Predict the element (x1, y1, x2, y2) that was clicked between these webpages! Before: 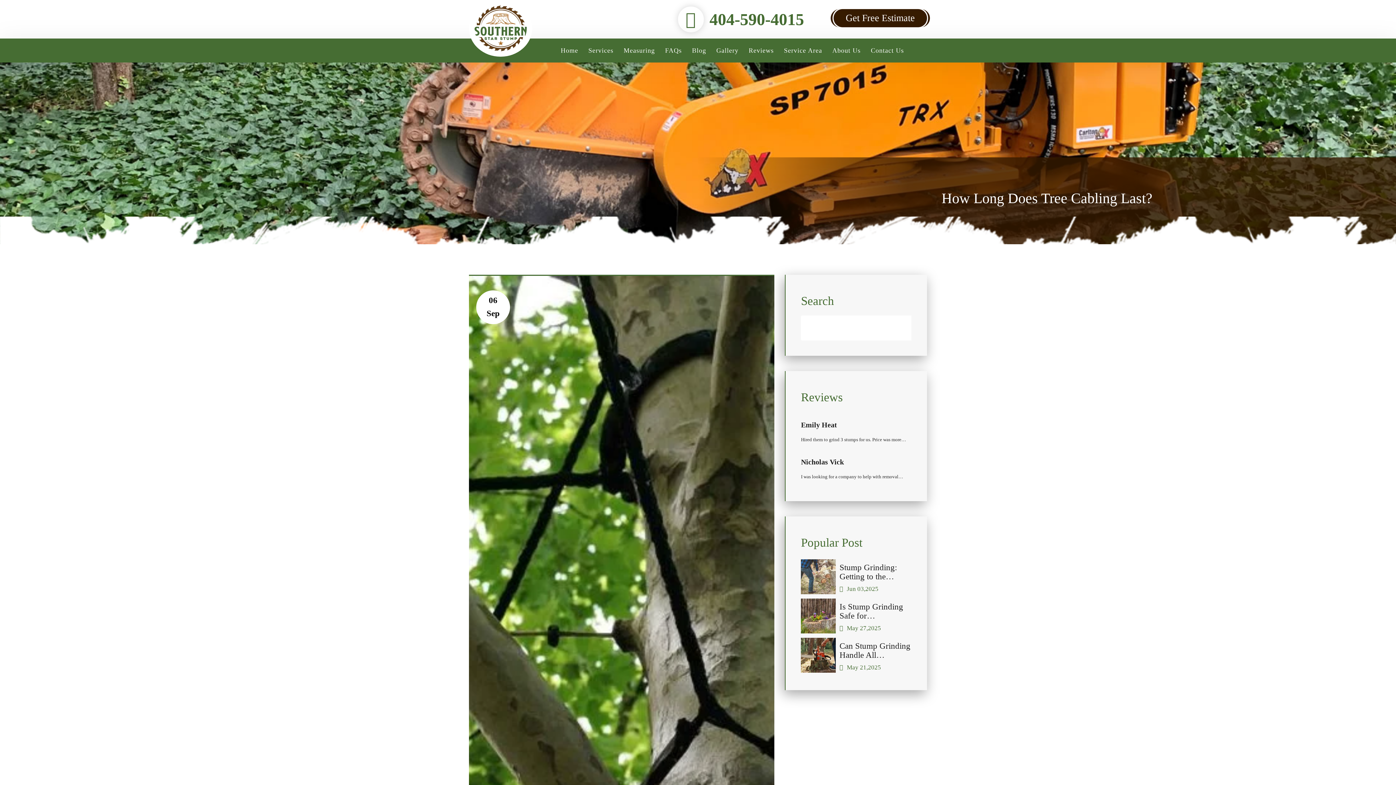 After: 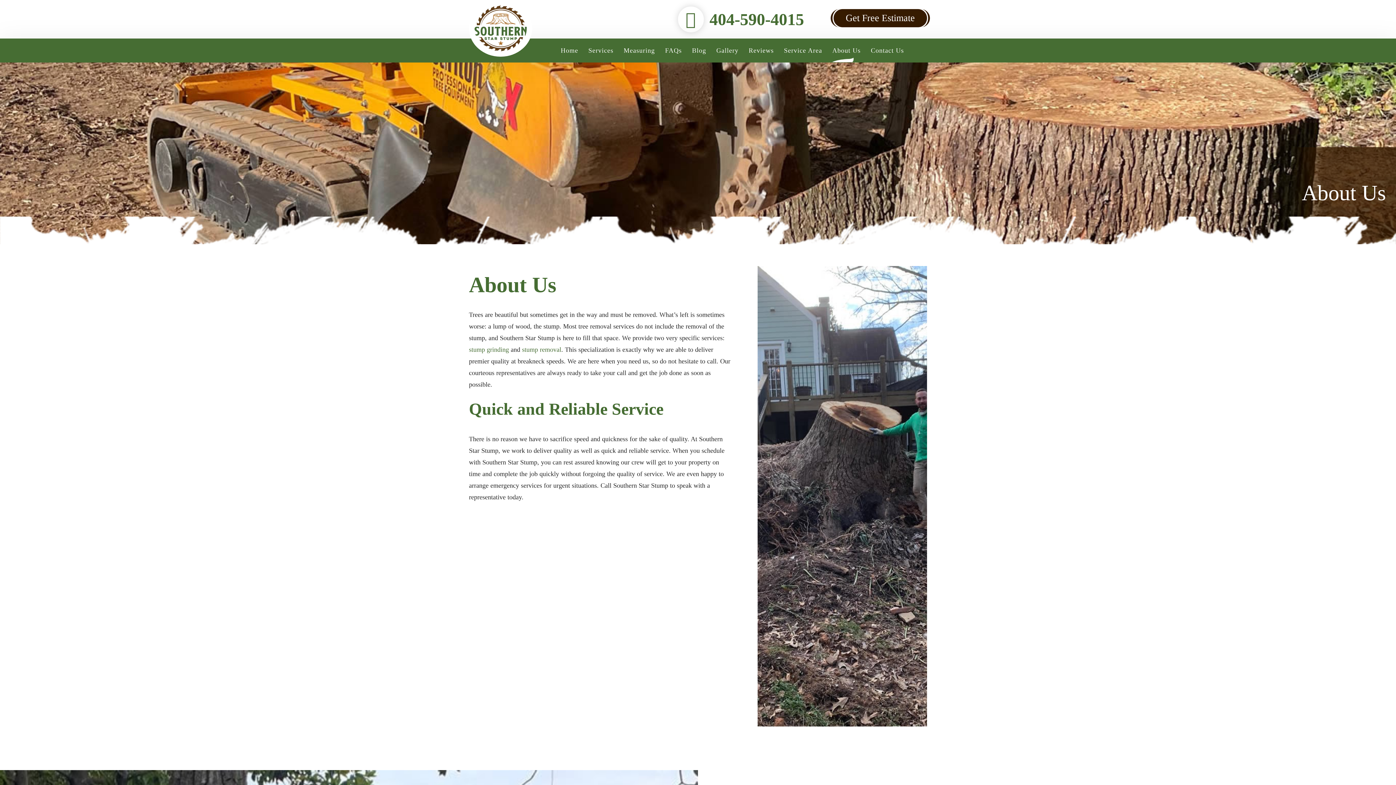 Action: label: About Us bbox: (832, 38, 869, 62)